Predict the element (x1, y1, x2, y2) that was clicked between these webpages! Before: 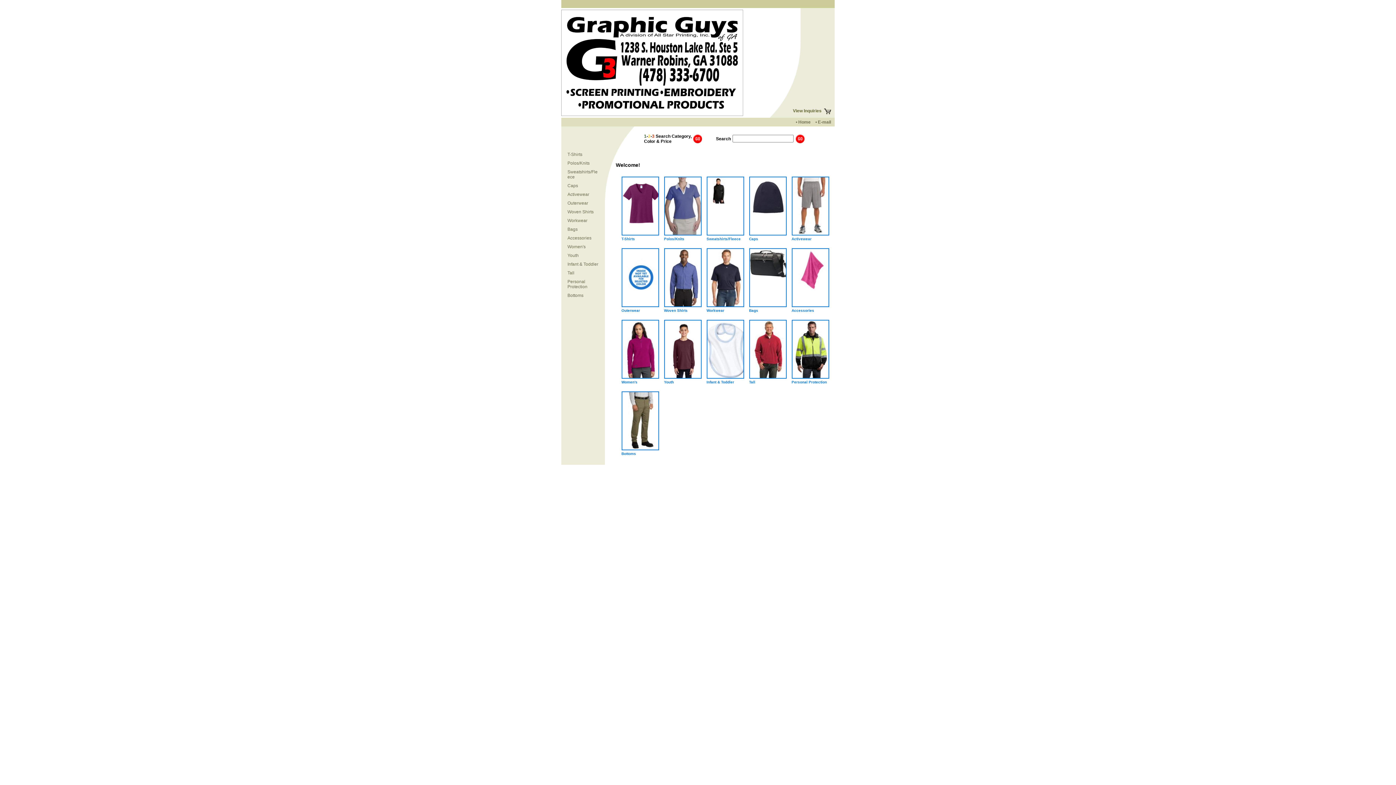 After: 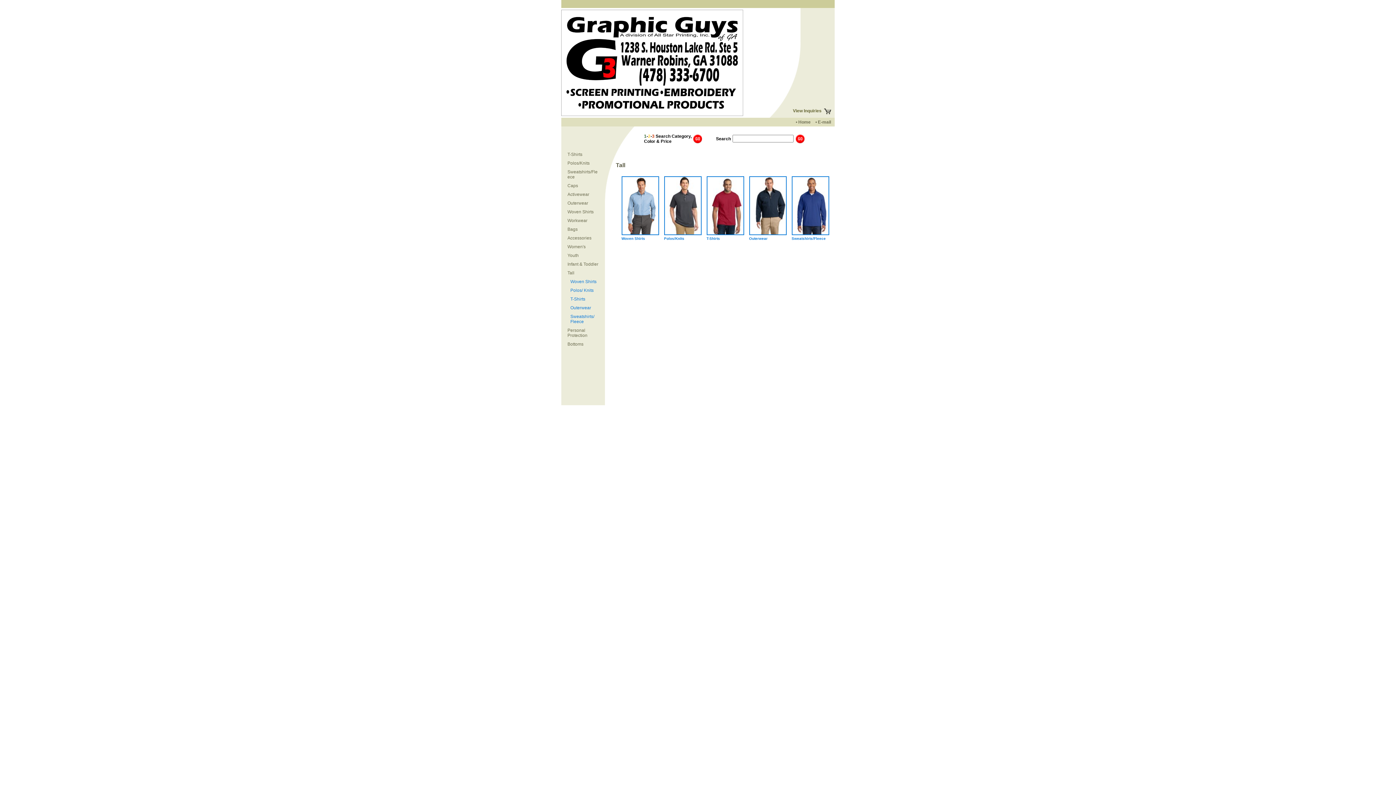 Action: bbox: (750, 320, 786, 378)